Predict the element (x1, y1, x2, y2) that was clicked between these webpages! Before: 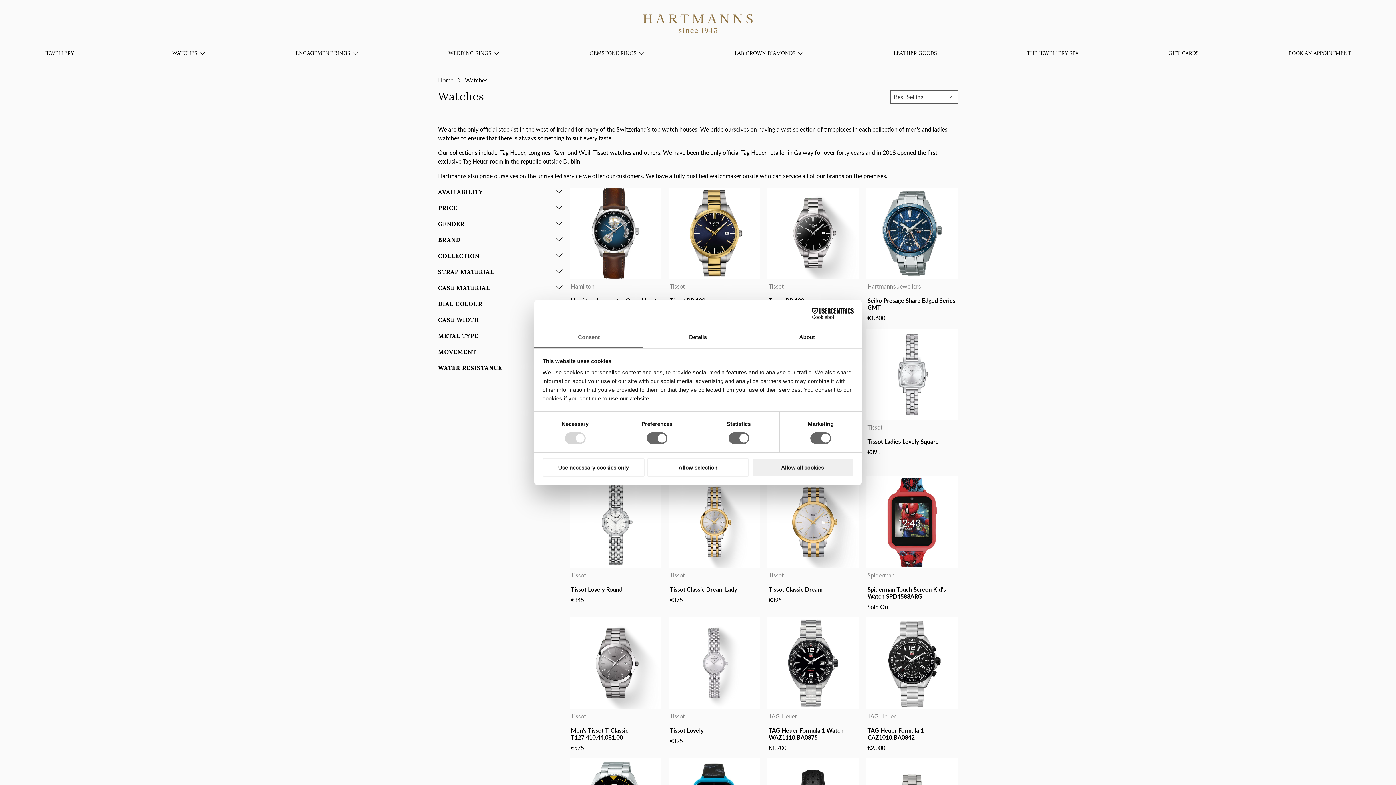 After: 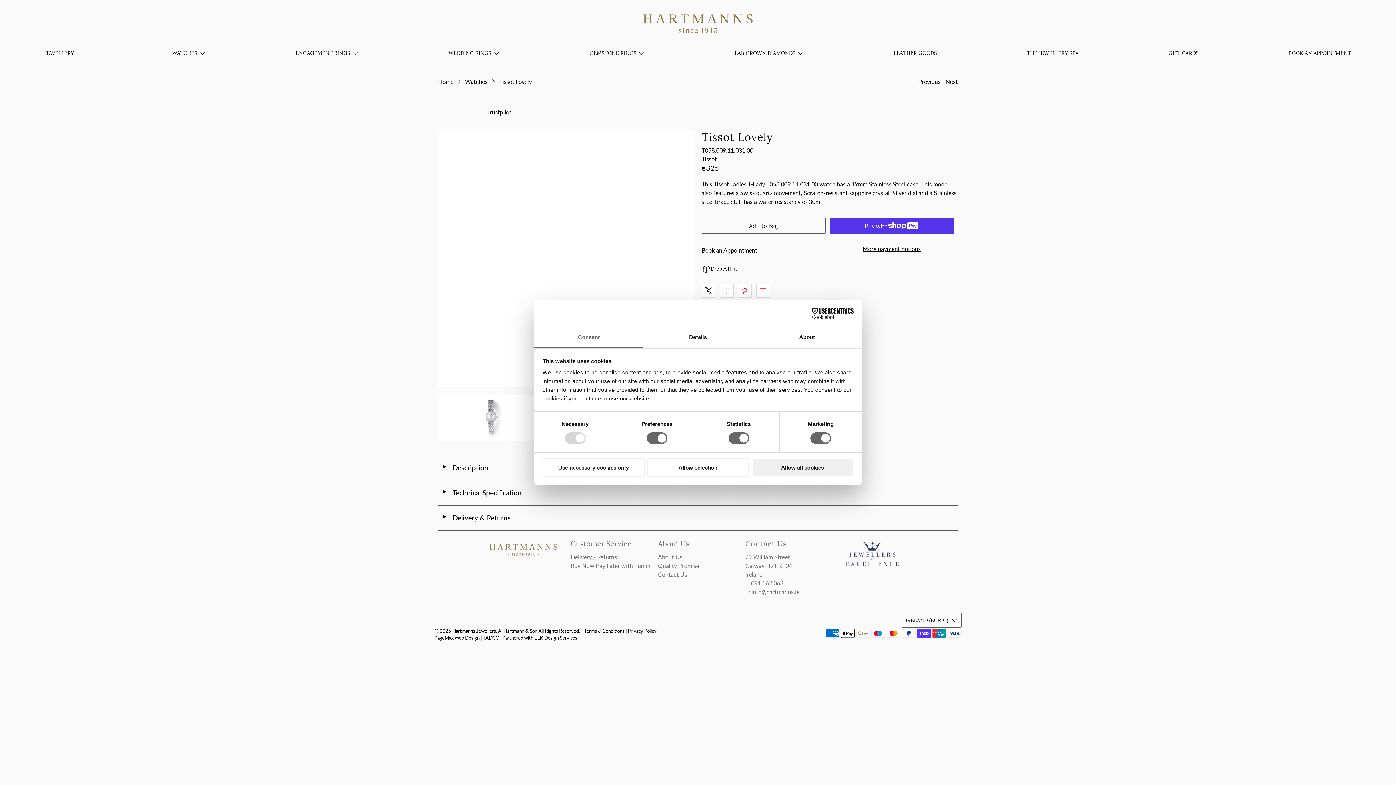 Action: label: Tissot Lovely bbox: (669, 727, 703, 734)